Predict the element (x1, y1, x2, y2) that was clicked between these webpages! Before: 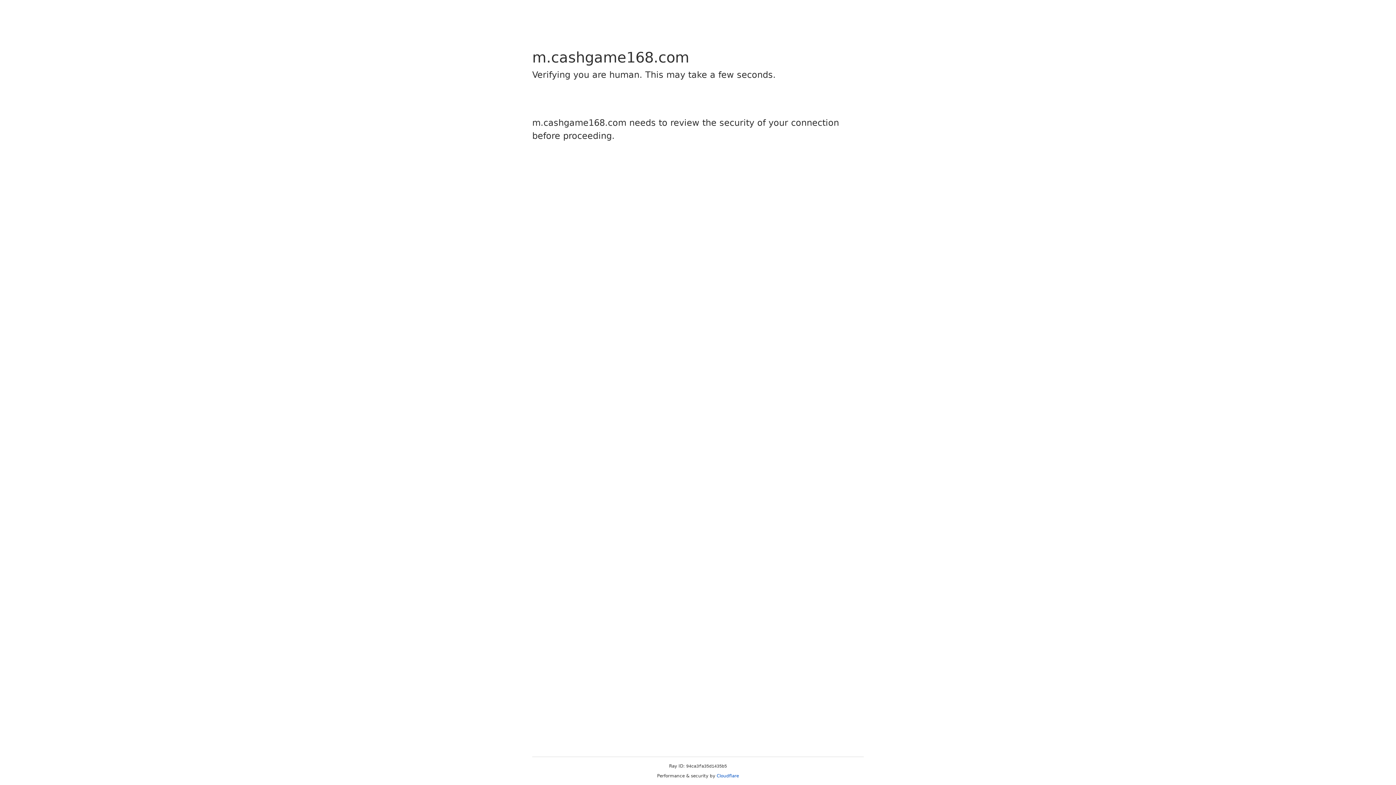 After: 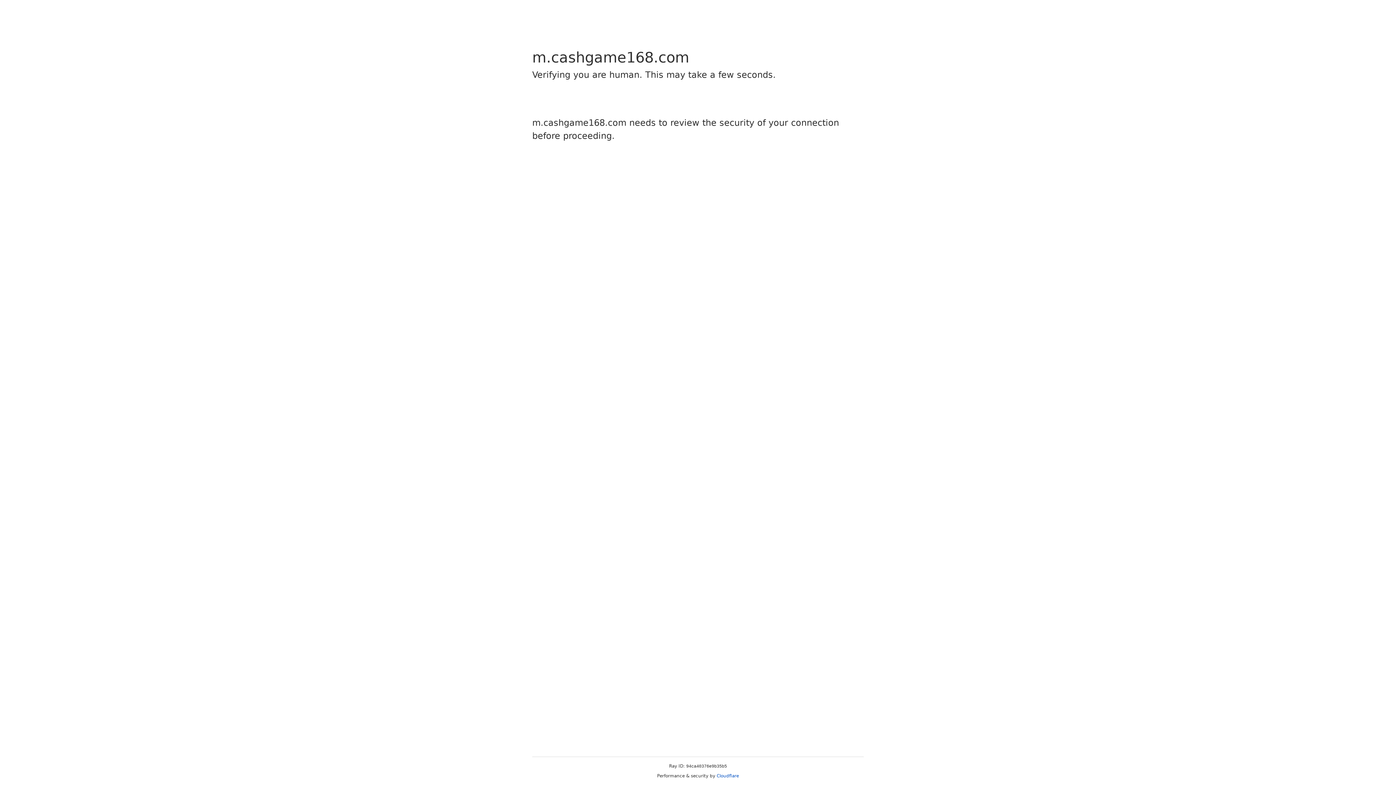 Action: bbox: (716, 773, 739, 778) label: Cloudflare